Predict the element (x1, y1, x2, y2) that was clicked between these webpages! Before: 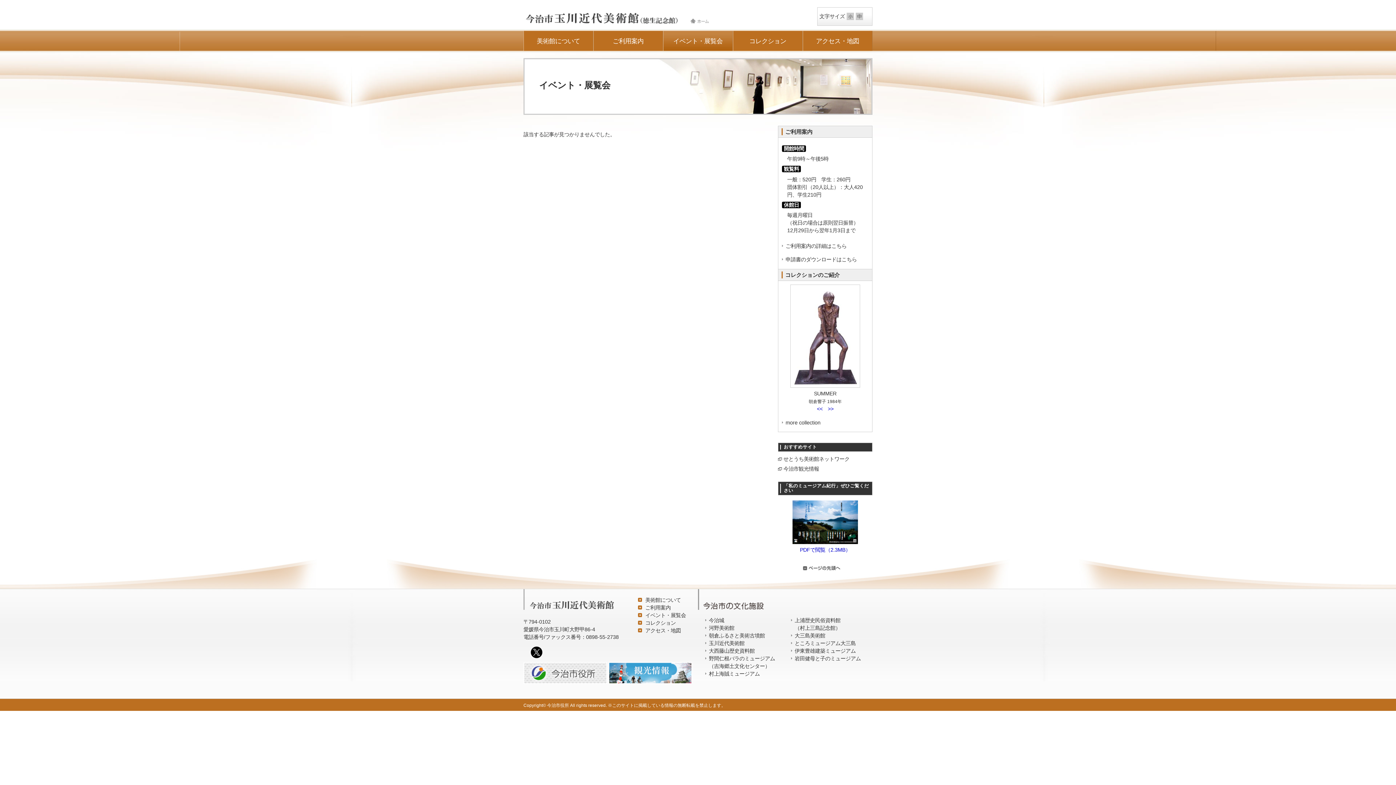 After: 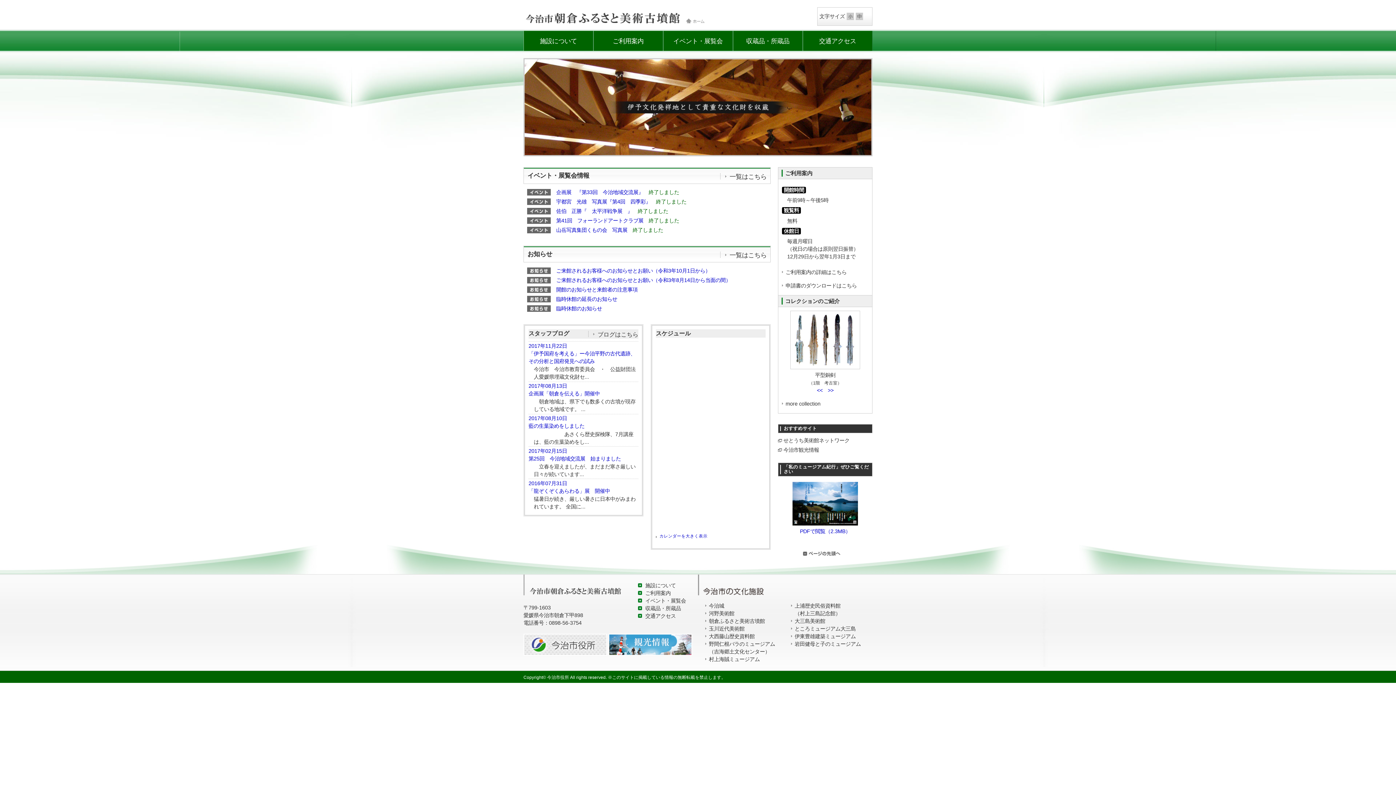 Action: label: 朝倉ふるさと美術古墳館 bbox: (709, 632, 765, 638)